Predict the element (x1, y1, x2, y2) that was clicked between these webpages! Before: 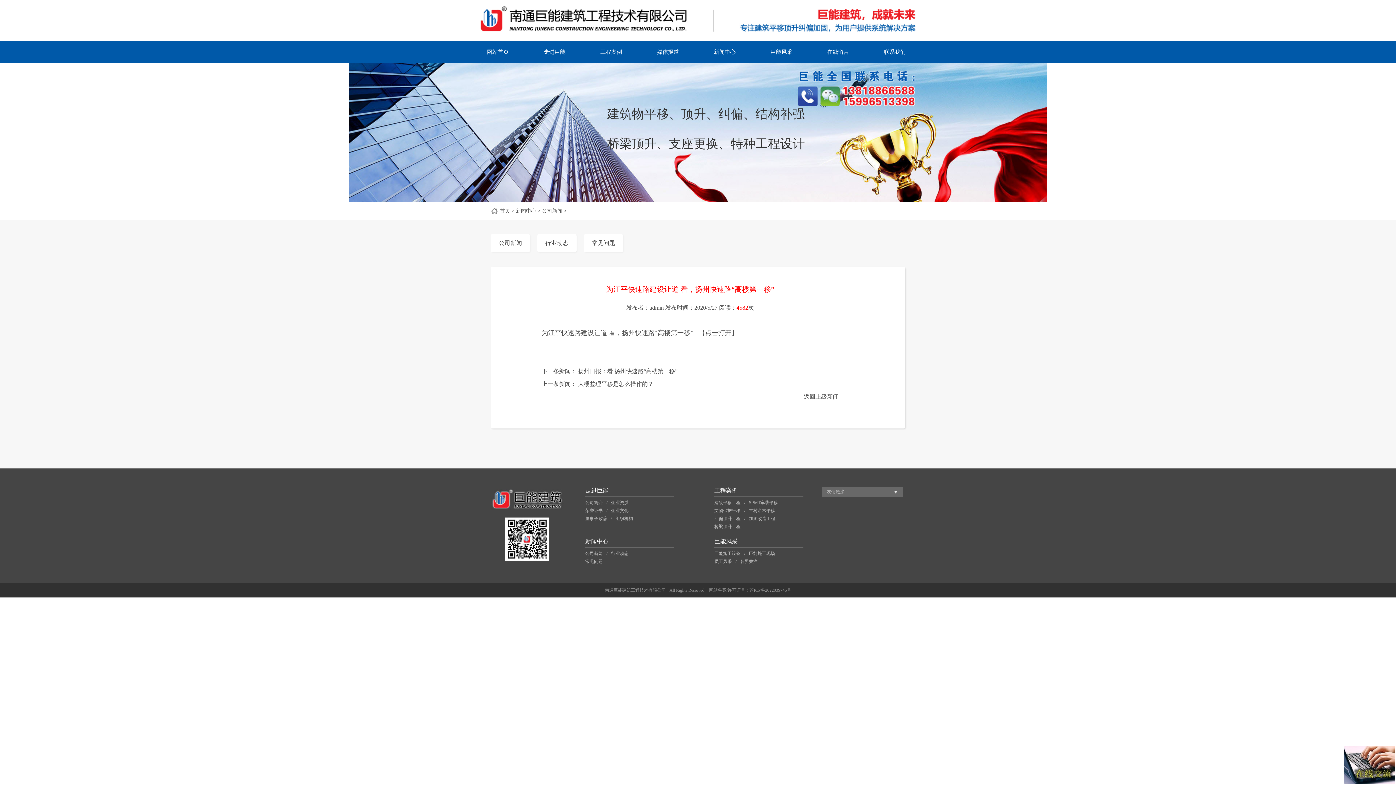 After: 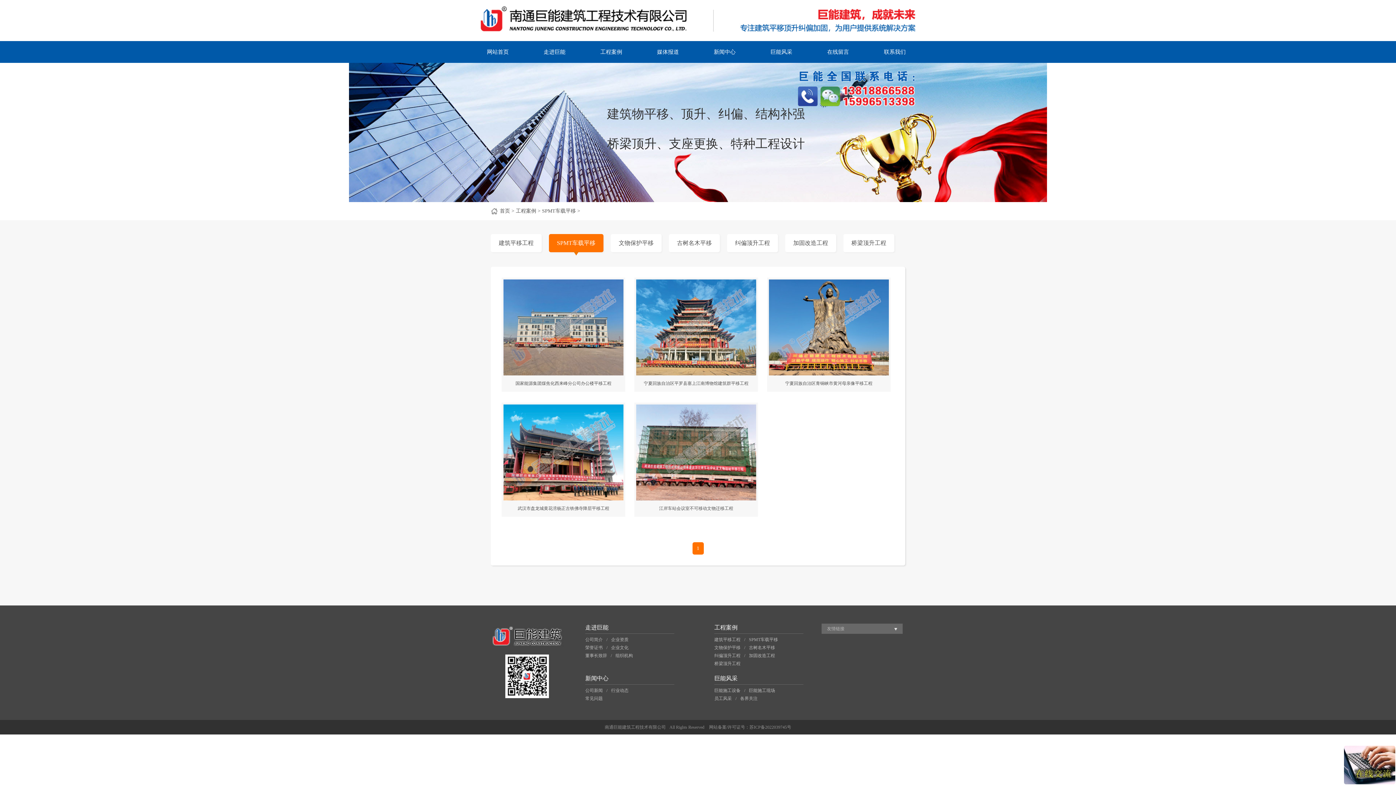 Action: bbox: (749, 500, 778, 505) label: SPMT车载平移